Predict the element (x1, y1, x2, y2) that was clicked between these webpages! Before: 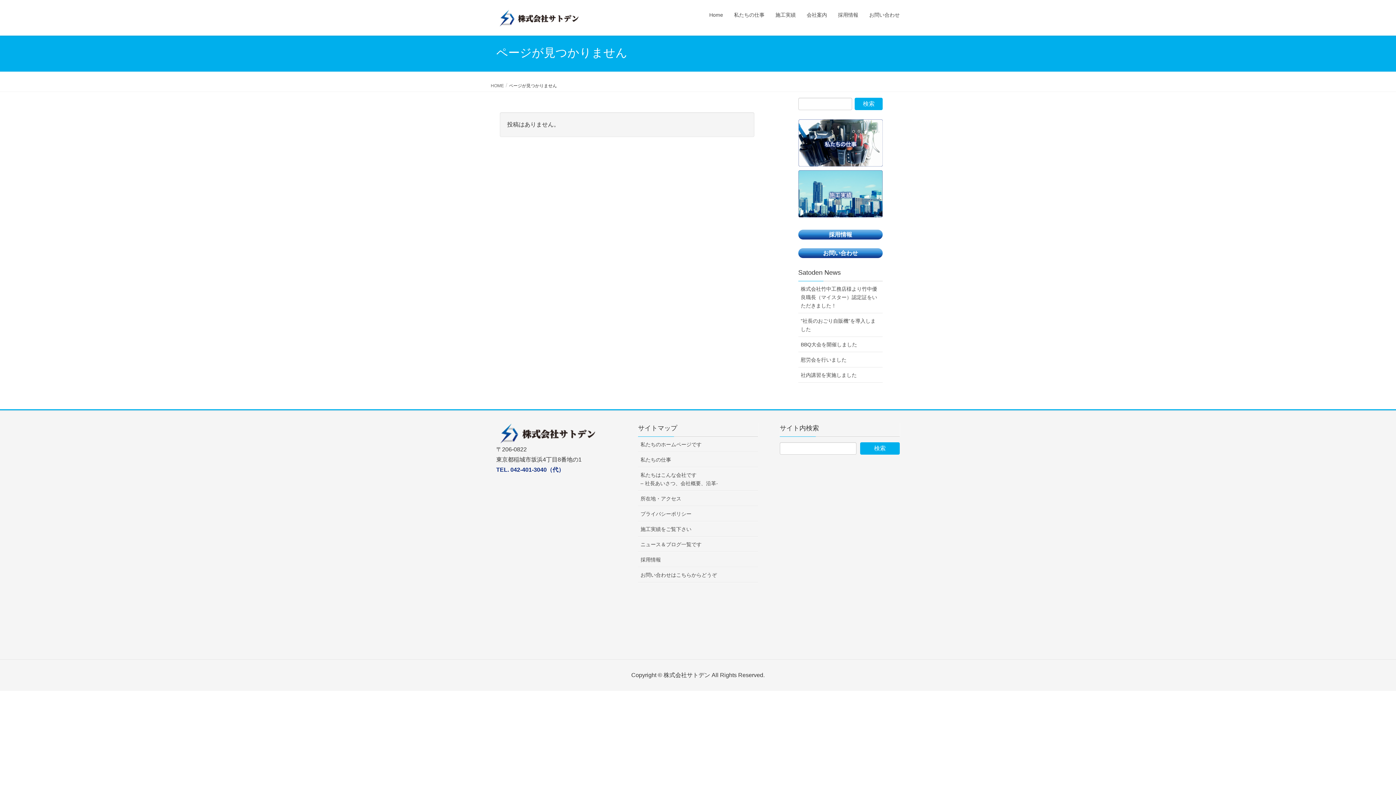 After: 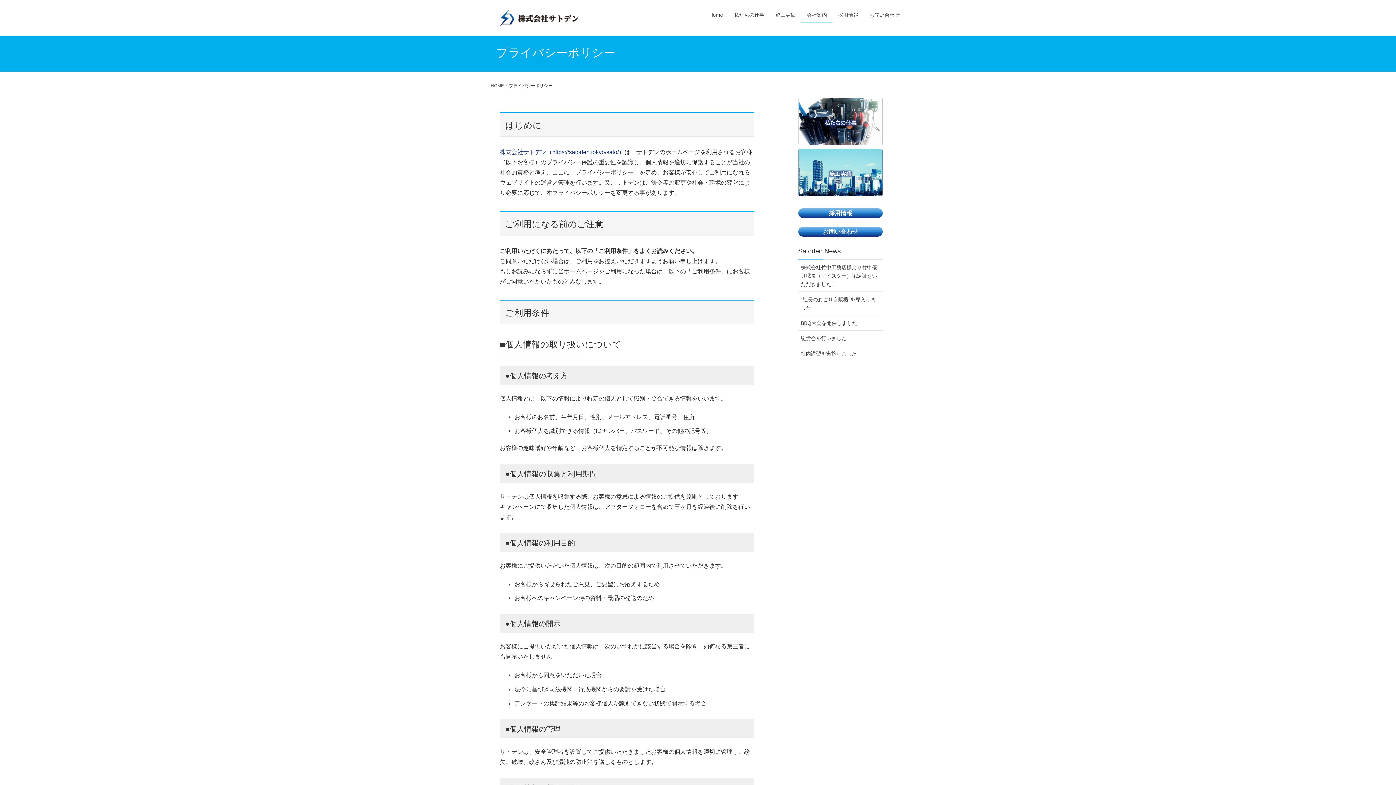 Action: bbox: (638, 506, 758, 521) label: プライバシーポリシー